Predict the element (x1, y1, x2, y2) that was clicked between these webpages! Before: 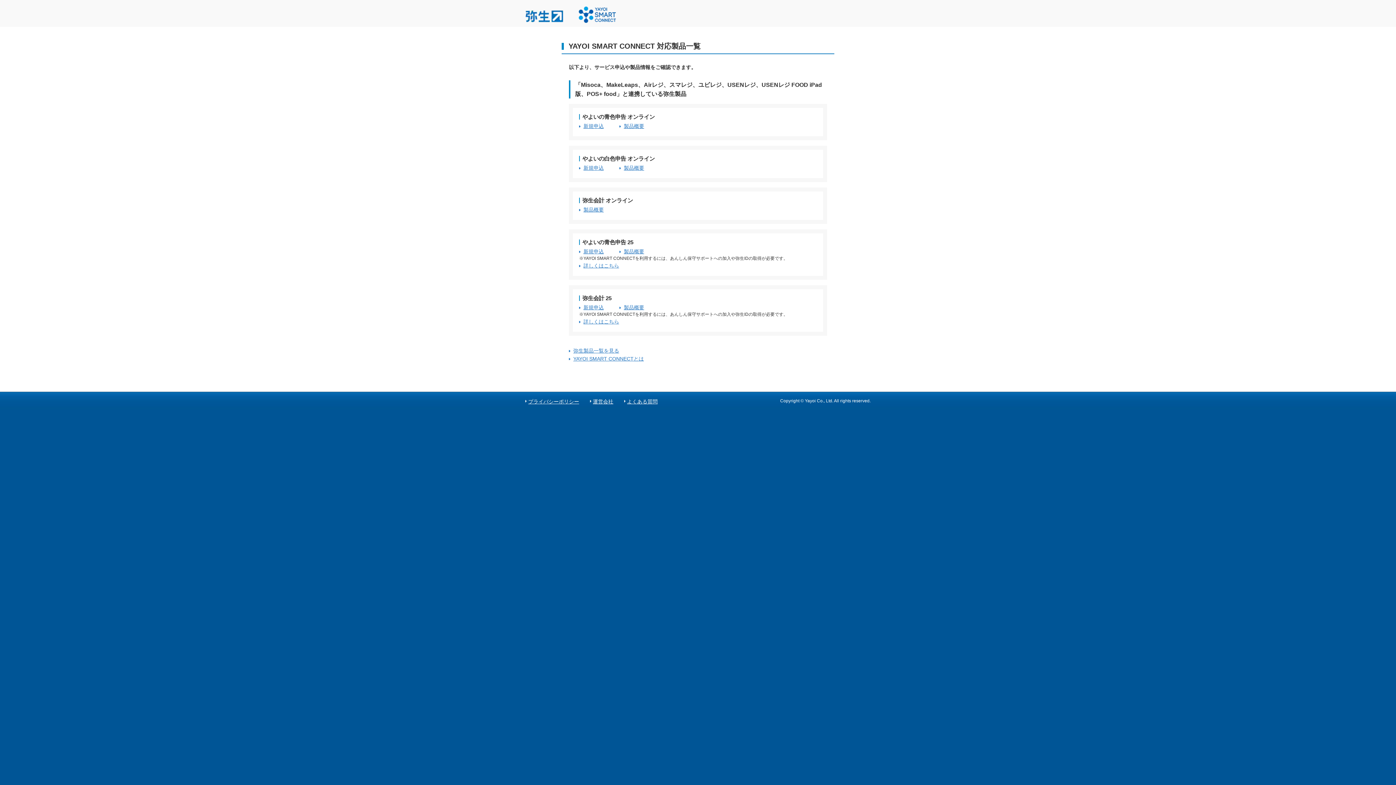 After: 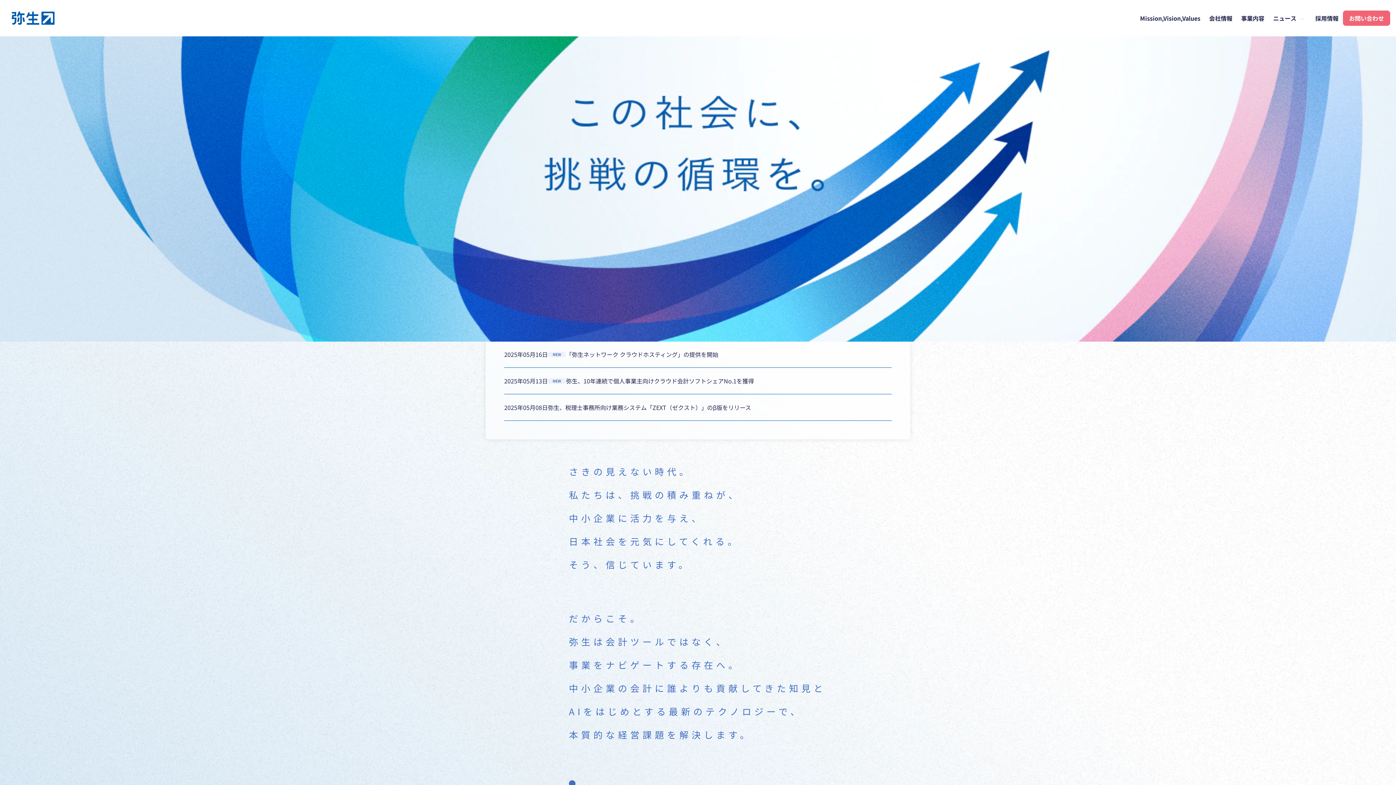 Action: label: 運営会社 bbox: (590, 397, 613, 405)